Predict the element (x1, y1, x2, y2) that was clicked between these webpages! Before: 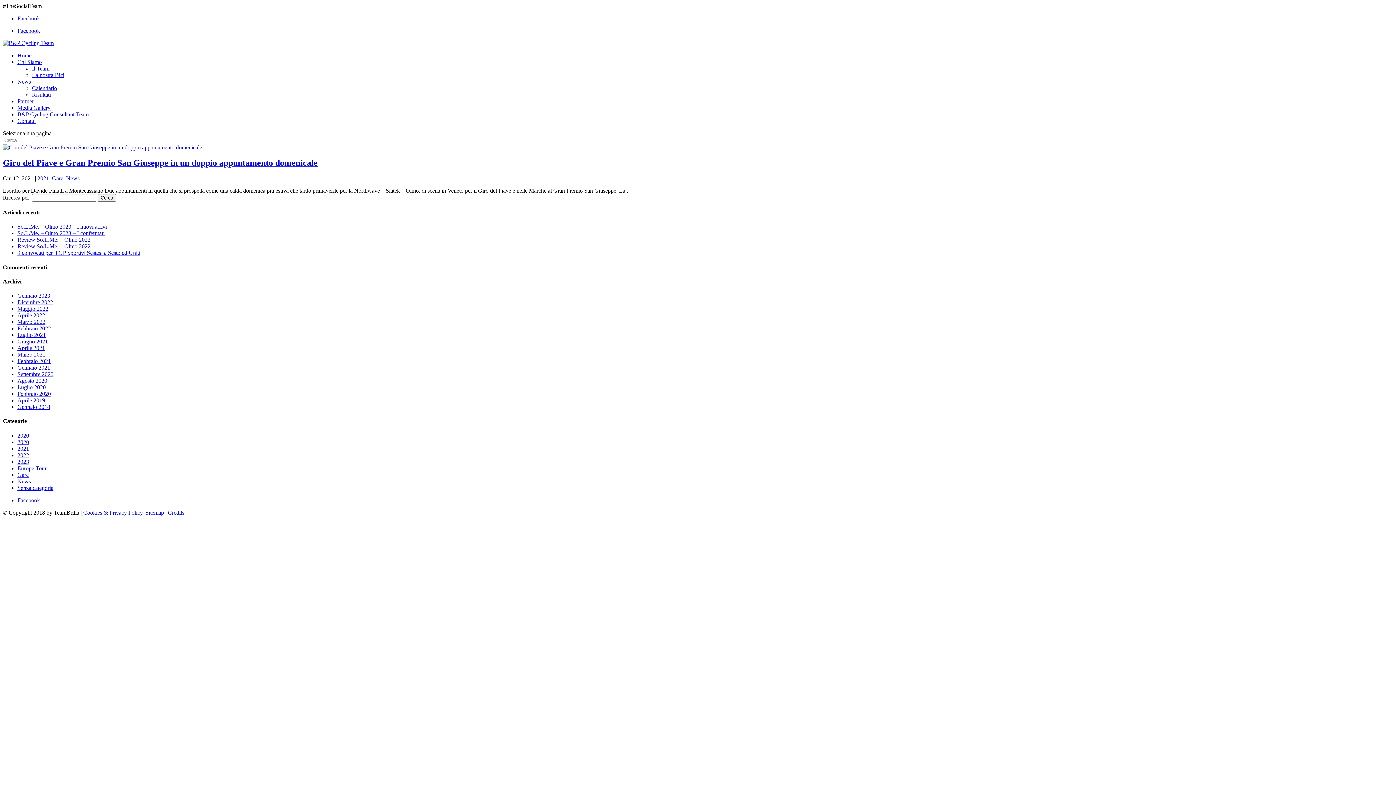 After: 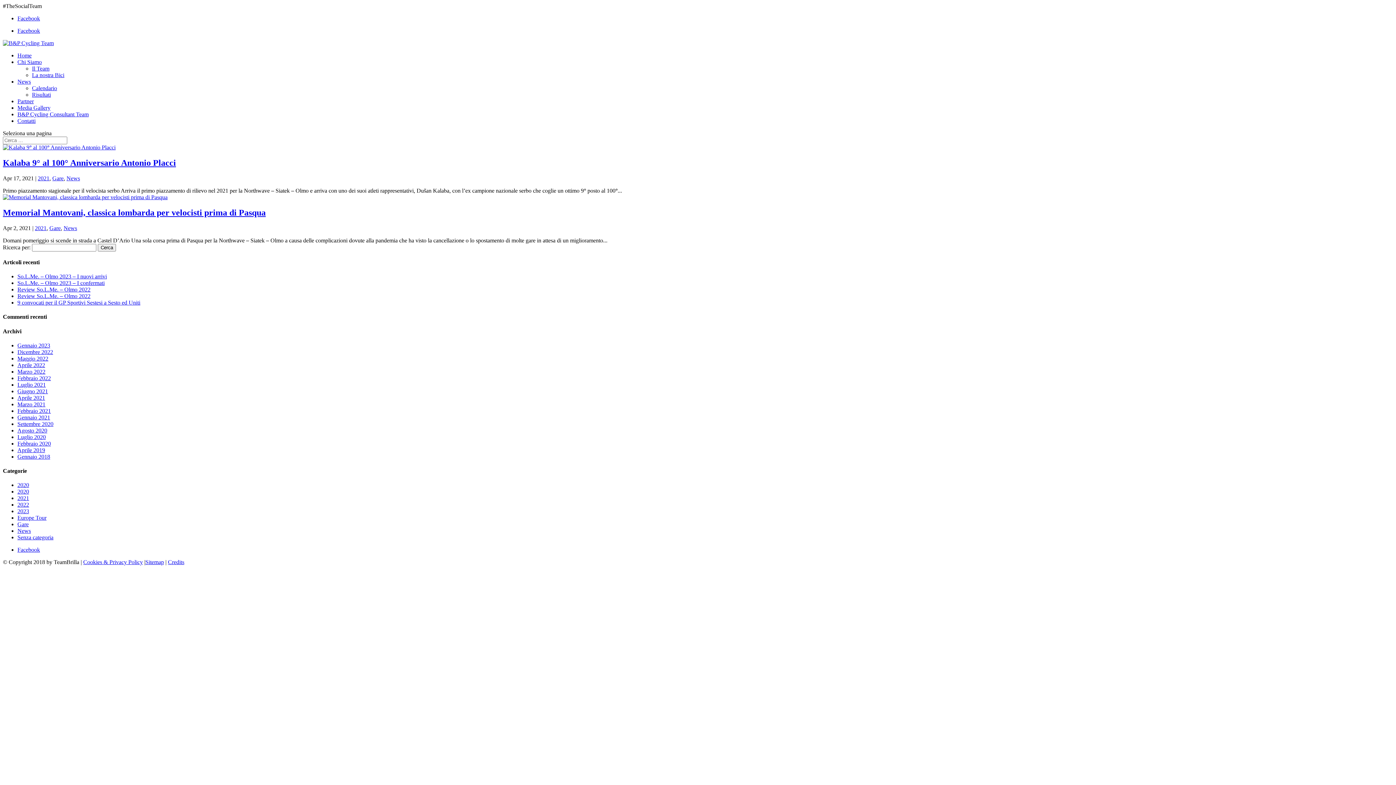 Action: bbox: (17, 345, 45, 351) label: Aprile 2021